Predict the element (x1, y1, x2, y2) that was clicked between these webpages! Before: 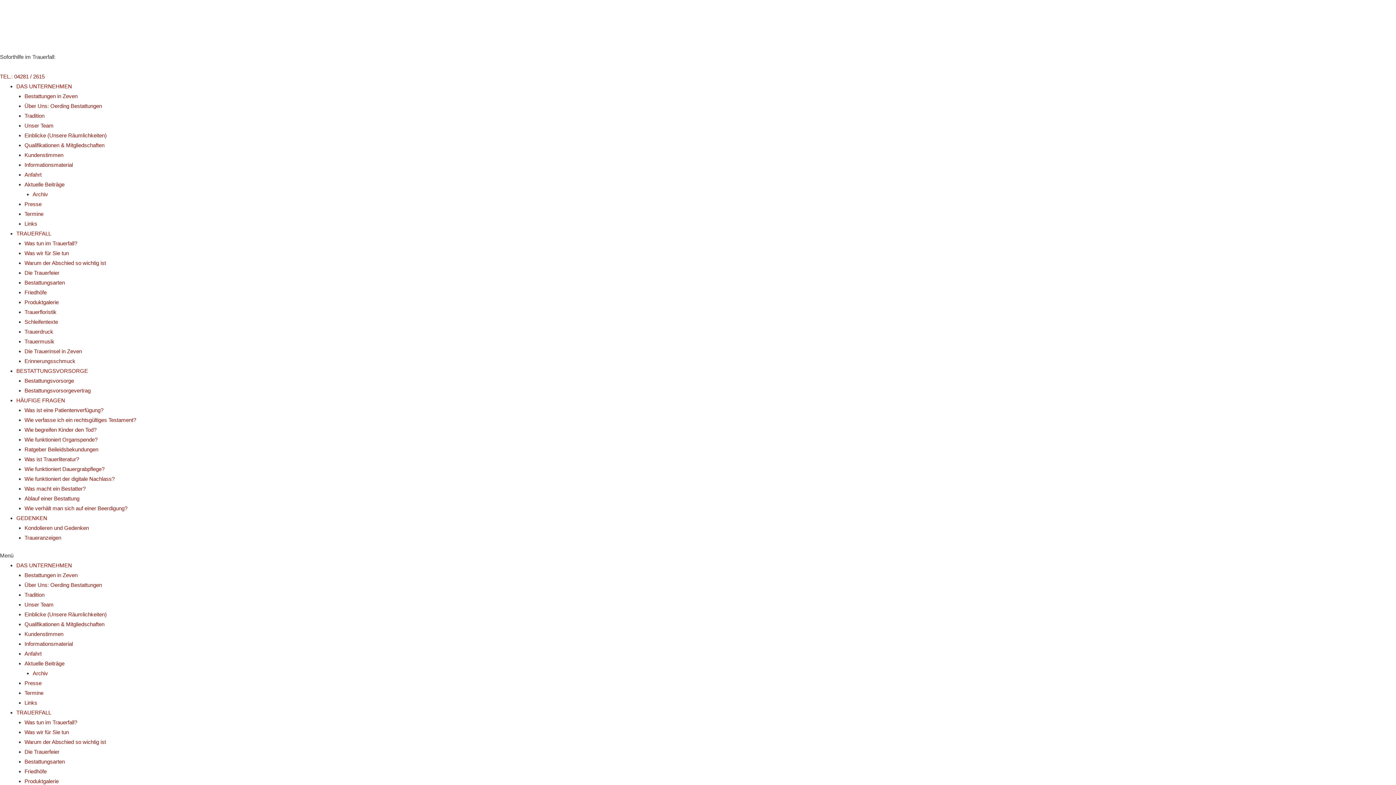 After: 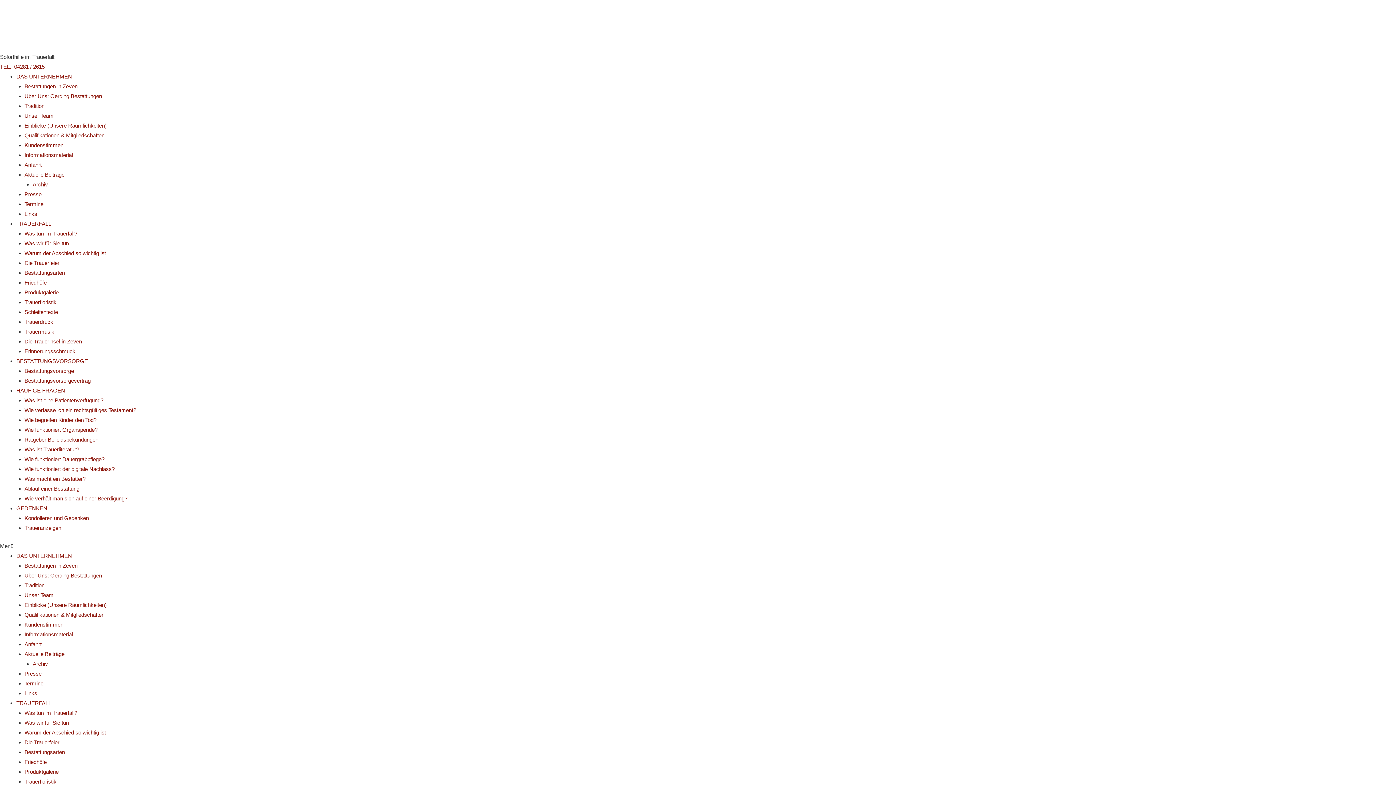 Action: label: Wie funktioniert der digitale Nachlass? bbox: (24, 475, 114, 482)